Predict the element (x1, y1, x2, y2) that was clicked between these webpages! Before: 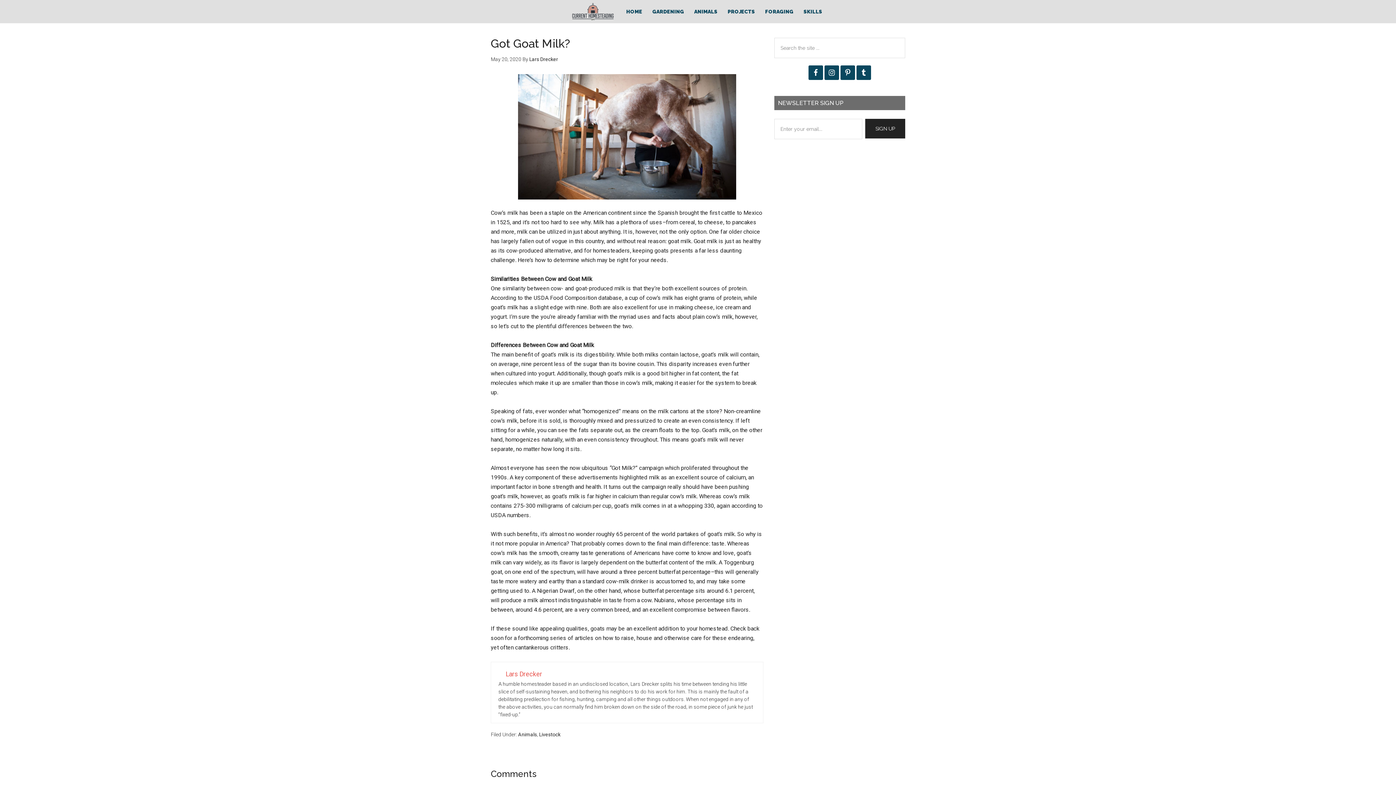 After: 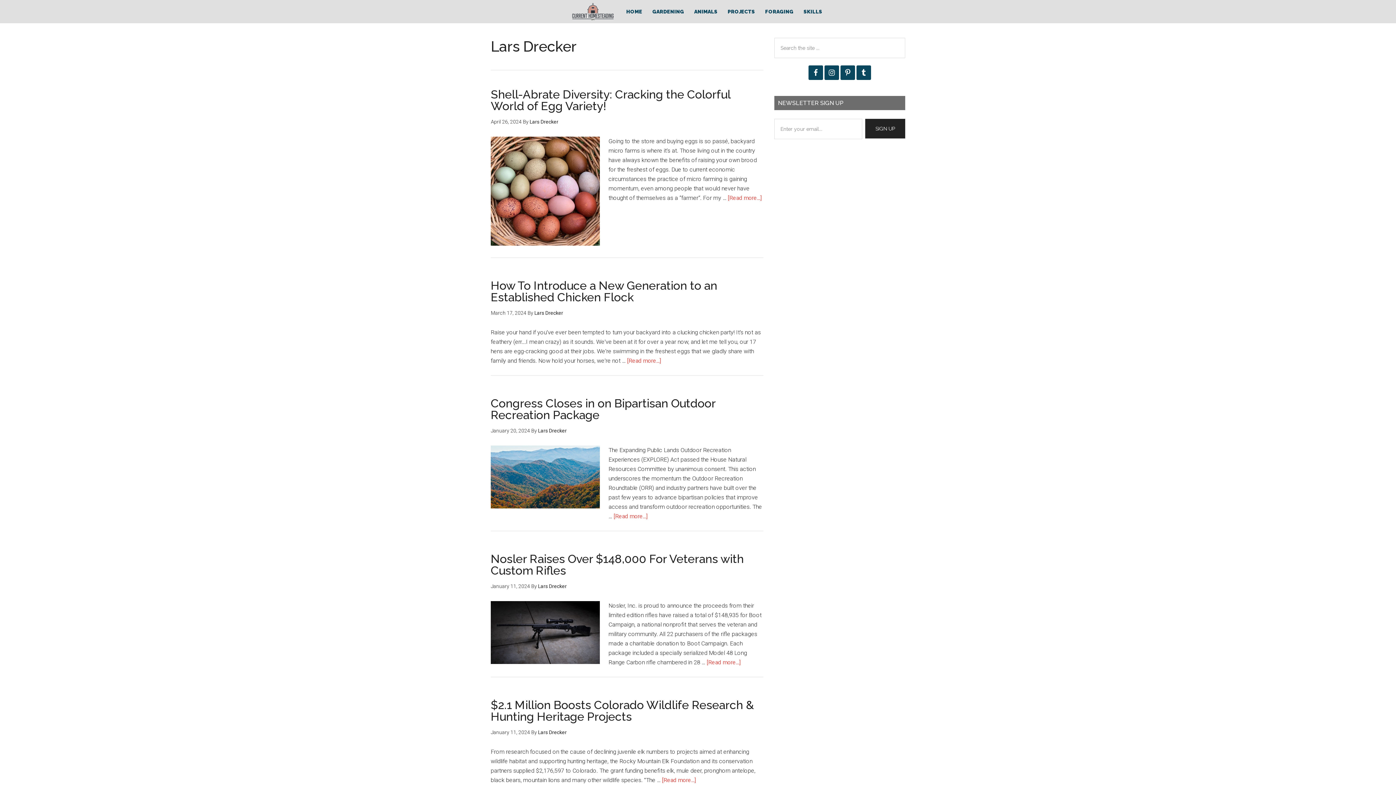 Action: label: Lars Drecker bbox: (505, 670, 542, 678)